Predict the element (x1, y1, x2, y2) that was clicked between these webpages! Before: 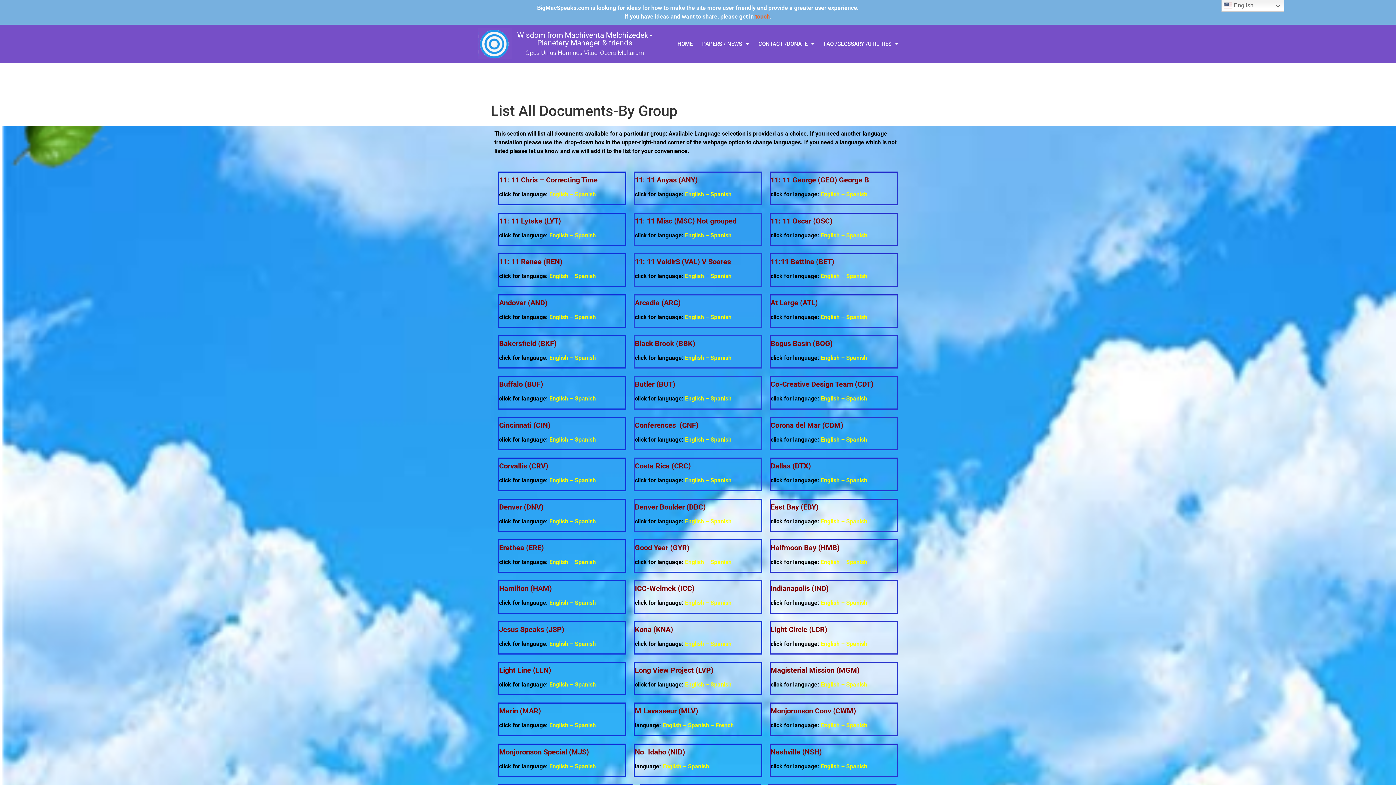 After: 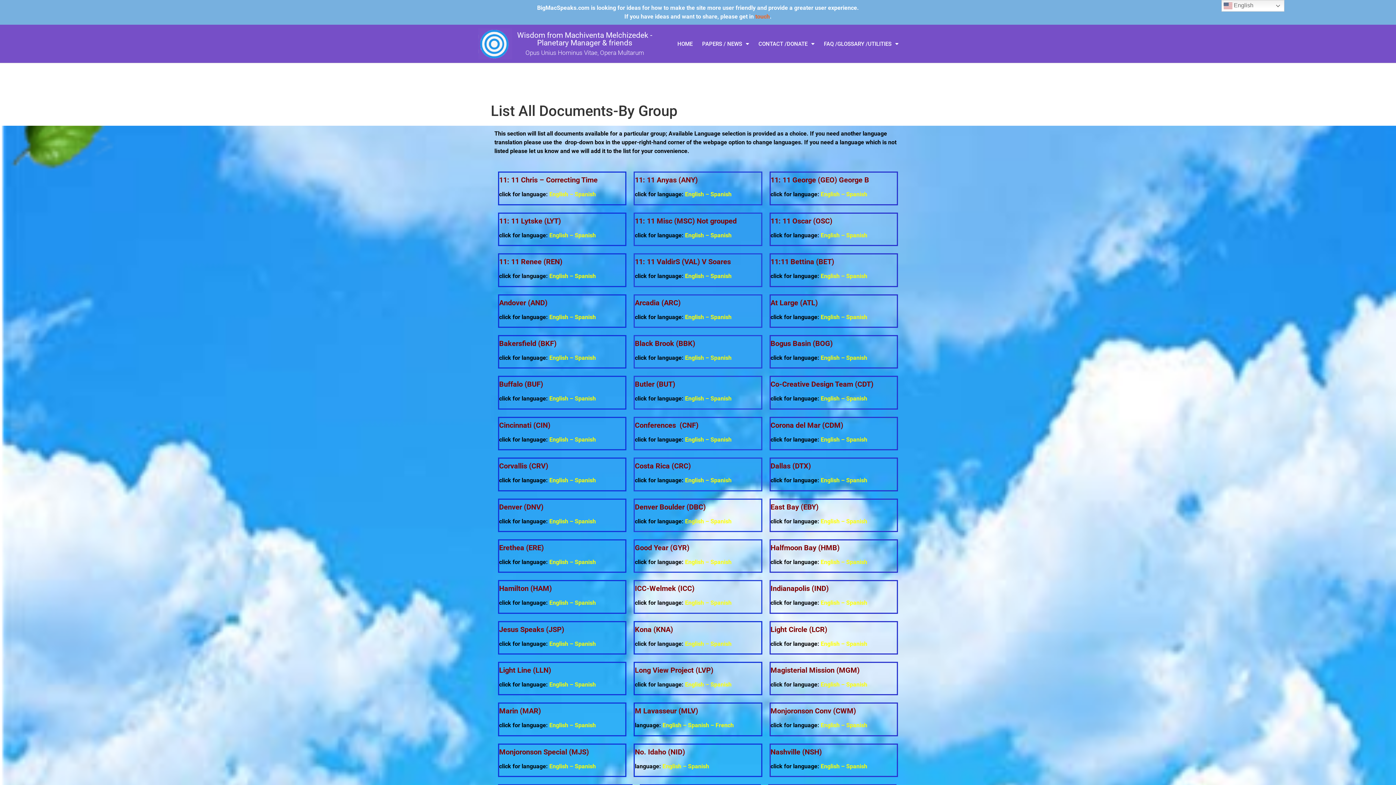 Action: label: English bbox: (549, 722, 568, 729)